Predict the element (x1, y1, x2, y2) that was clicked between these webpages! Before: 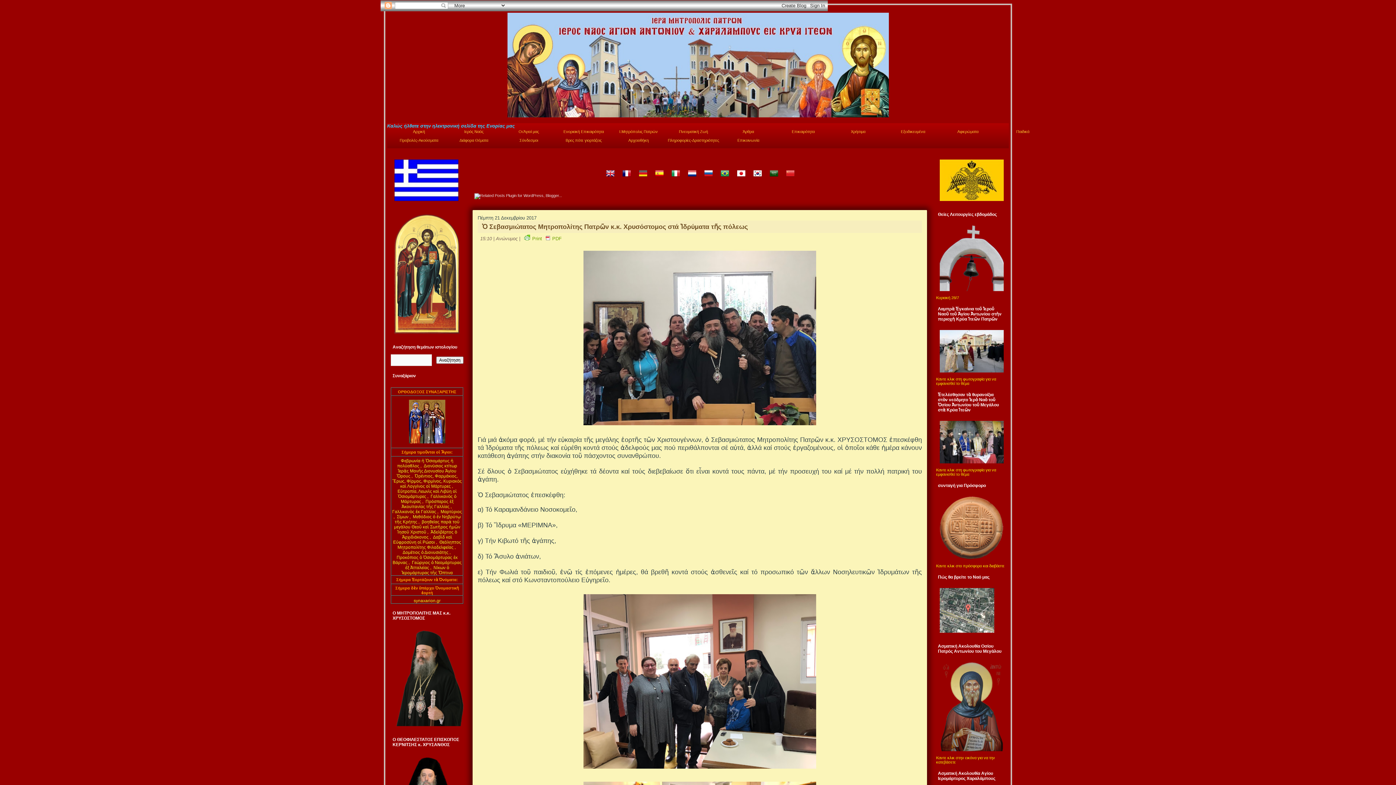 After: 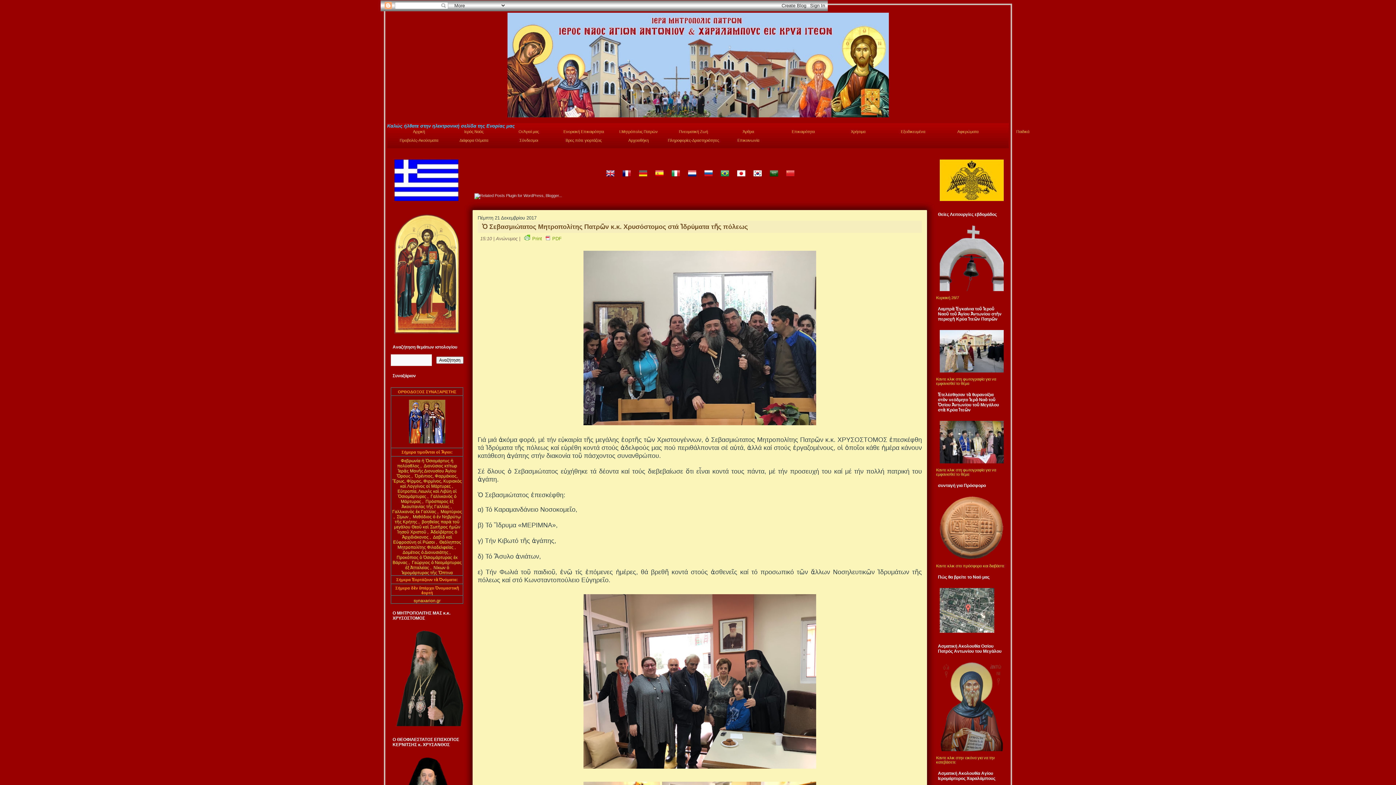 Action: bbox: (390, 726, 467, 730)